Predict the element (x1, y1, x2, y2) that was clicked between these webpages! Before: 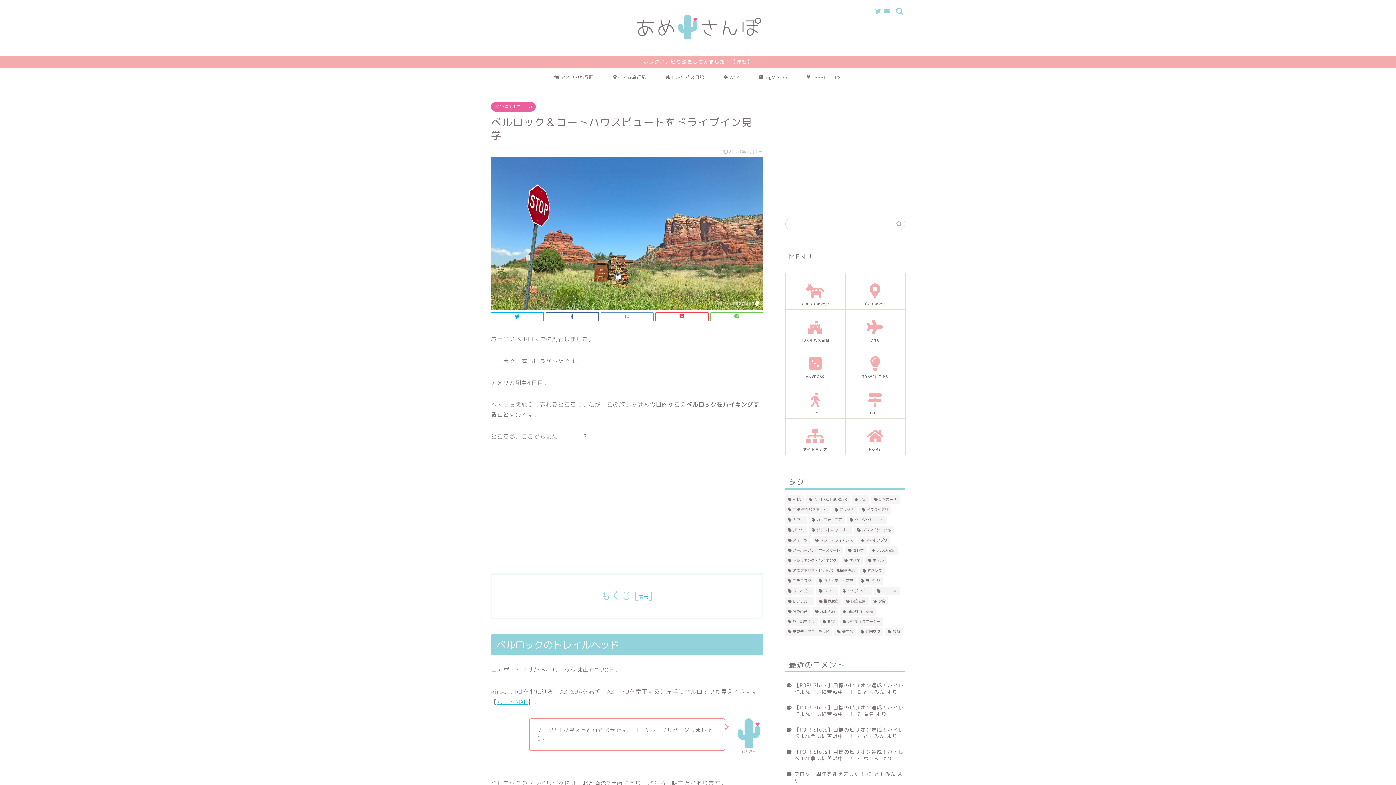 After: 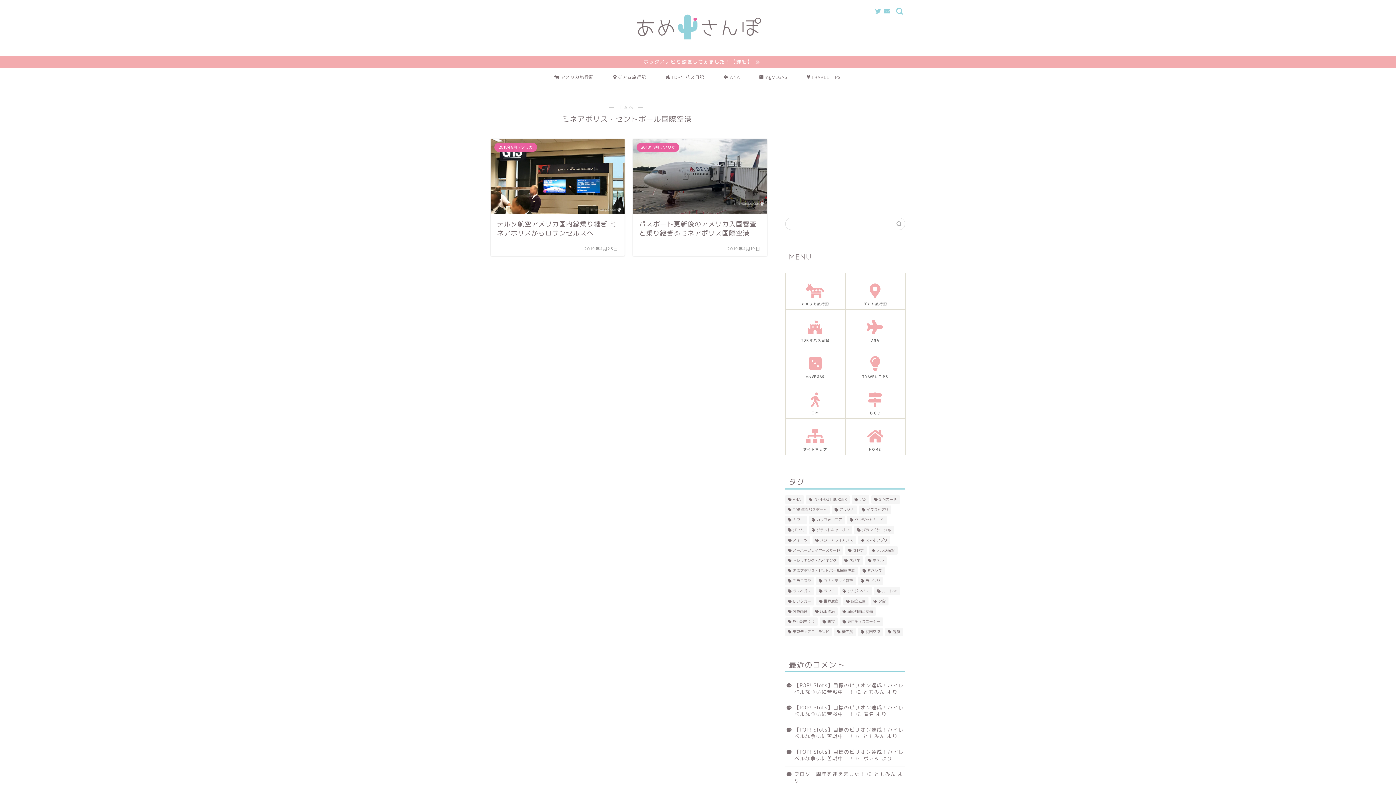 Action: label: ミネアポリス・セントポール国際空港 (2個の項目) bbox: (785, 566, 857, 575)